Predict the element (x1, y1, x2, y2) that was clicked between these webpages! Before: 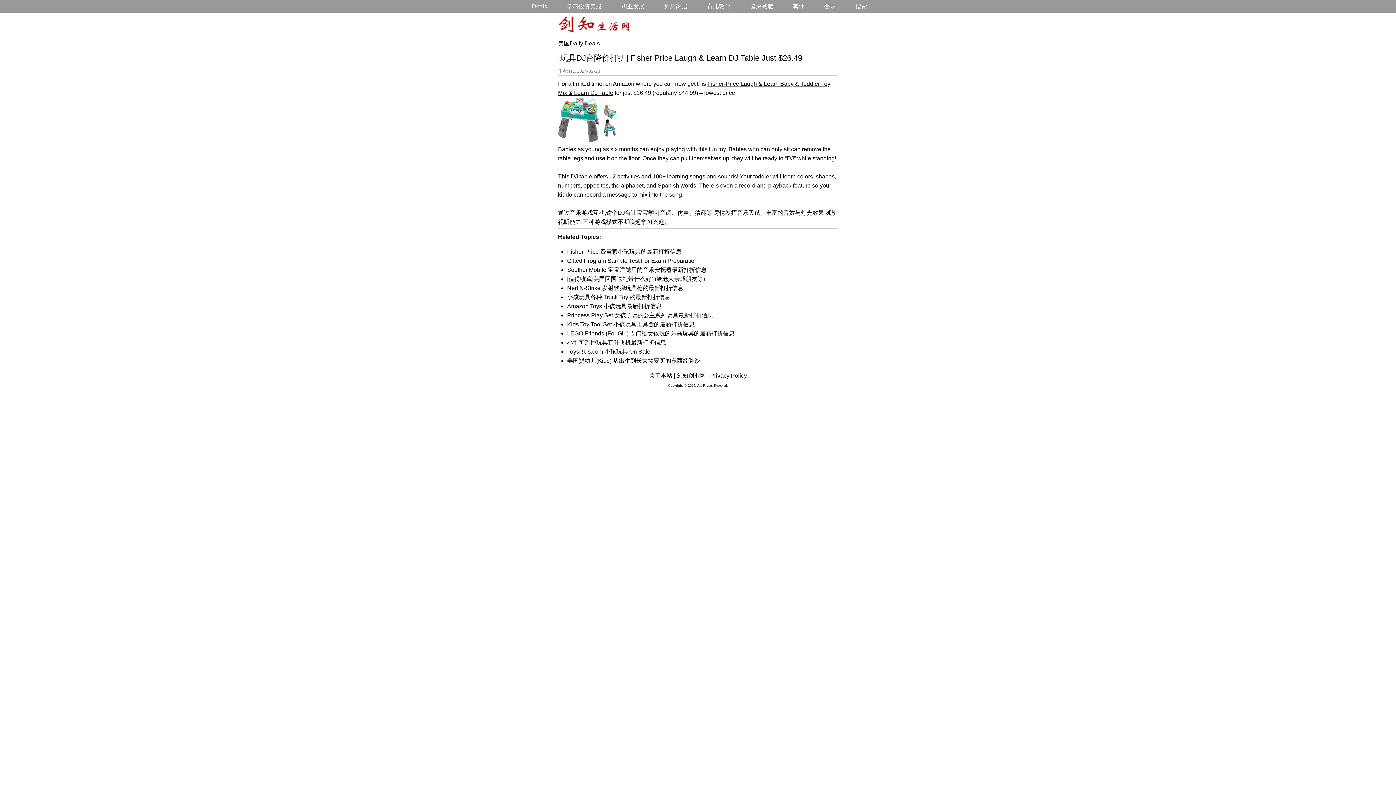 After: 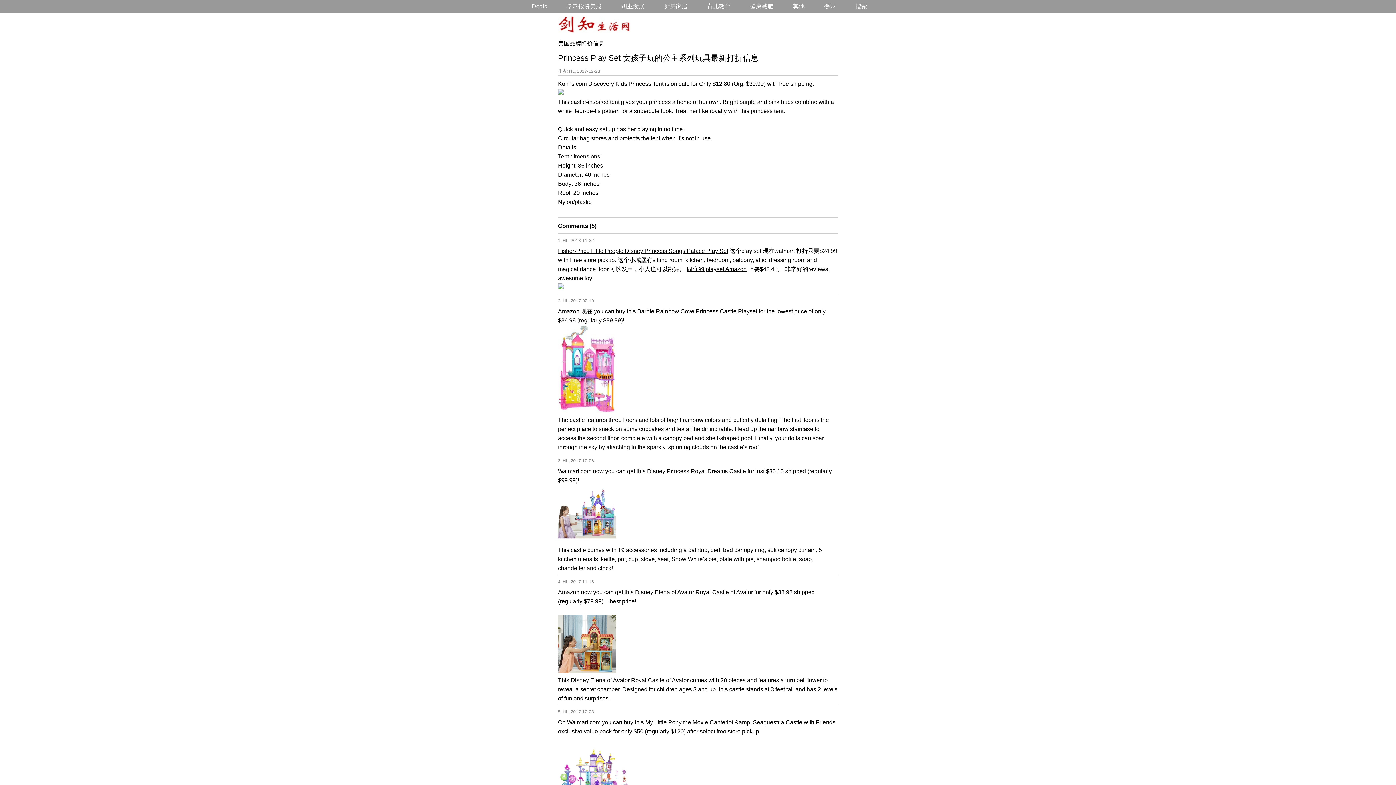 Action: bbox: (567, 312, 713, 318) label: Princess Play Set 女孩子玩的公主系列玩具最新打折信息